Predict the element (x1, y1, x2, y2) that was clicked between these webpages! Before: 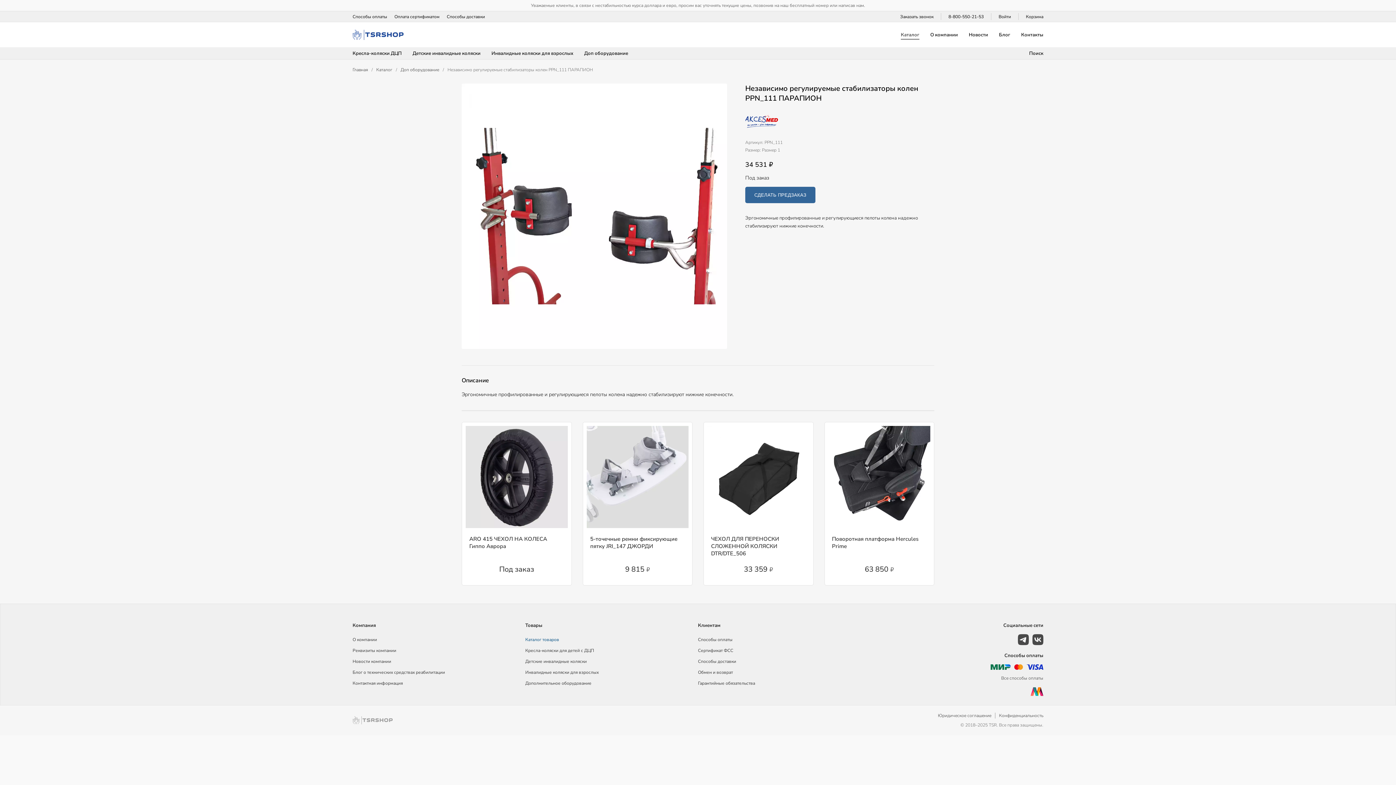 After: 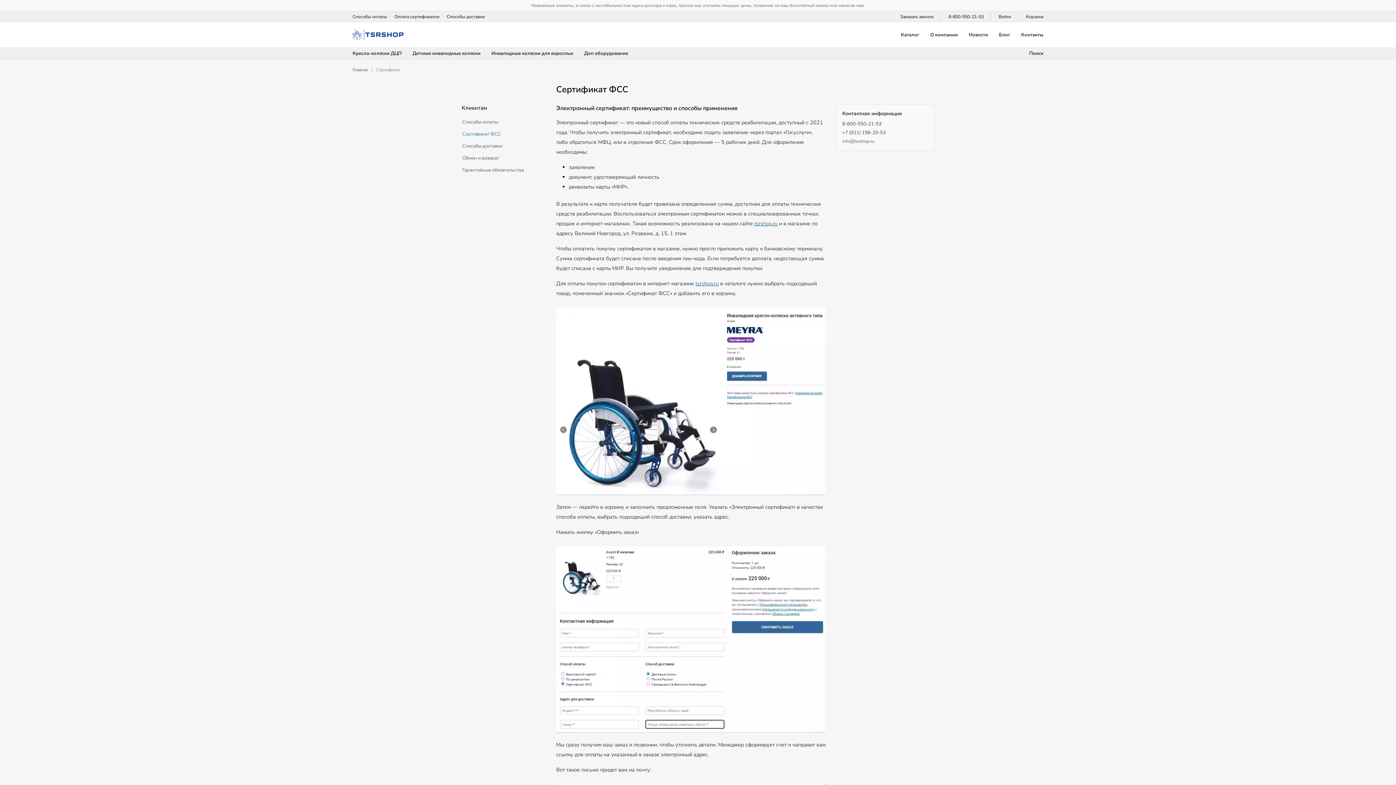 Action: bbox: (394, 13, 439, 19) label: Оплата сертификатом